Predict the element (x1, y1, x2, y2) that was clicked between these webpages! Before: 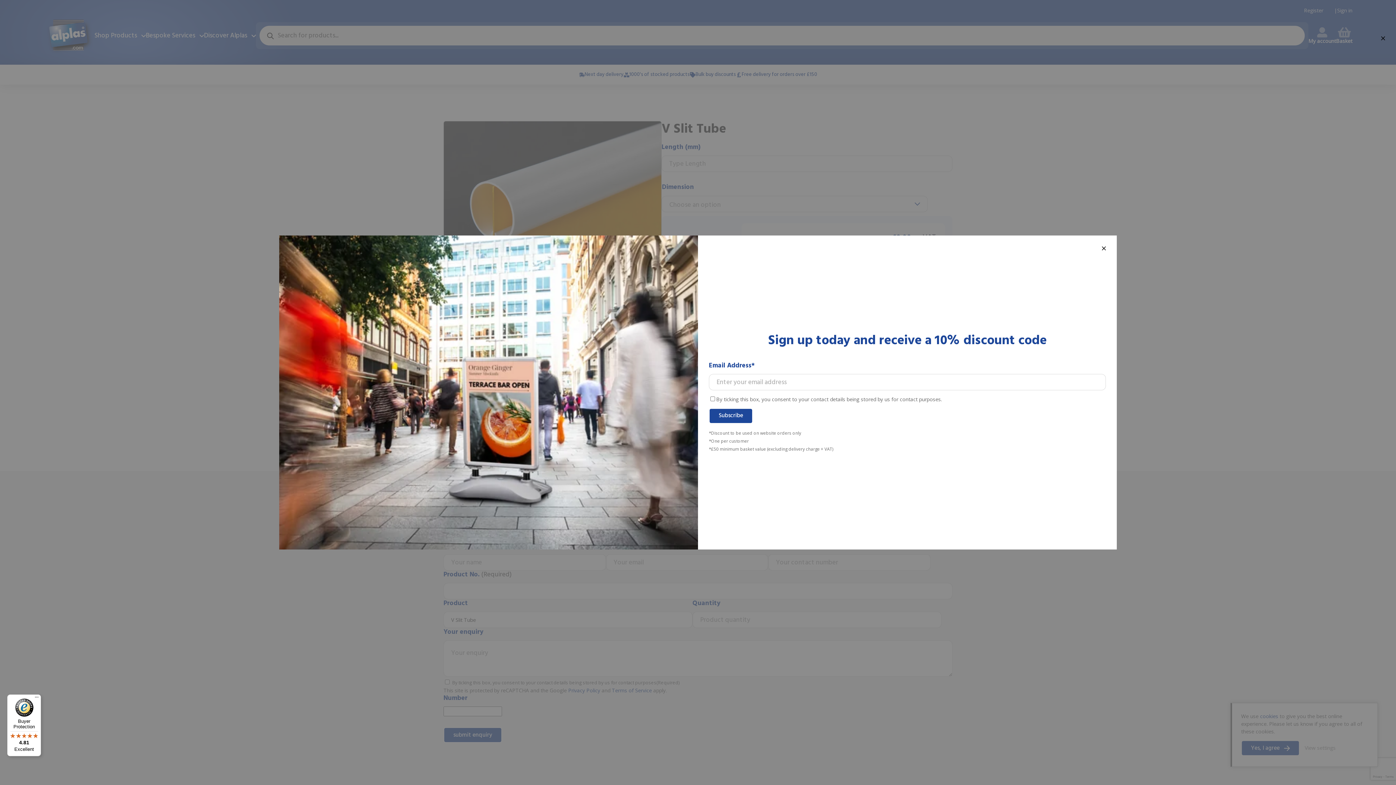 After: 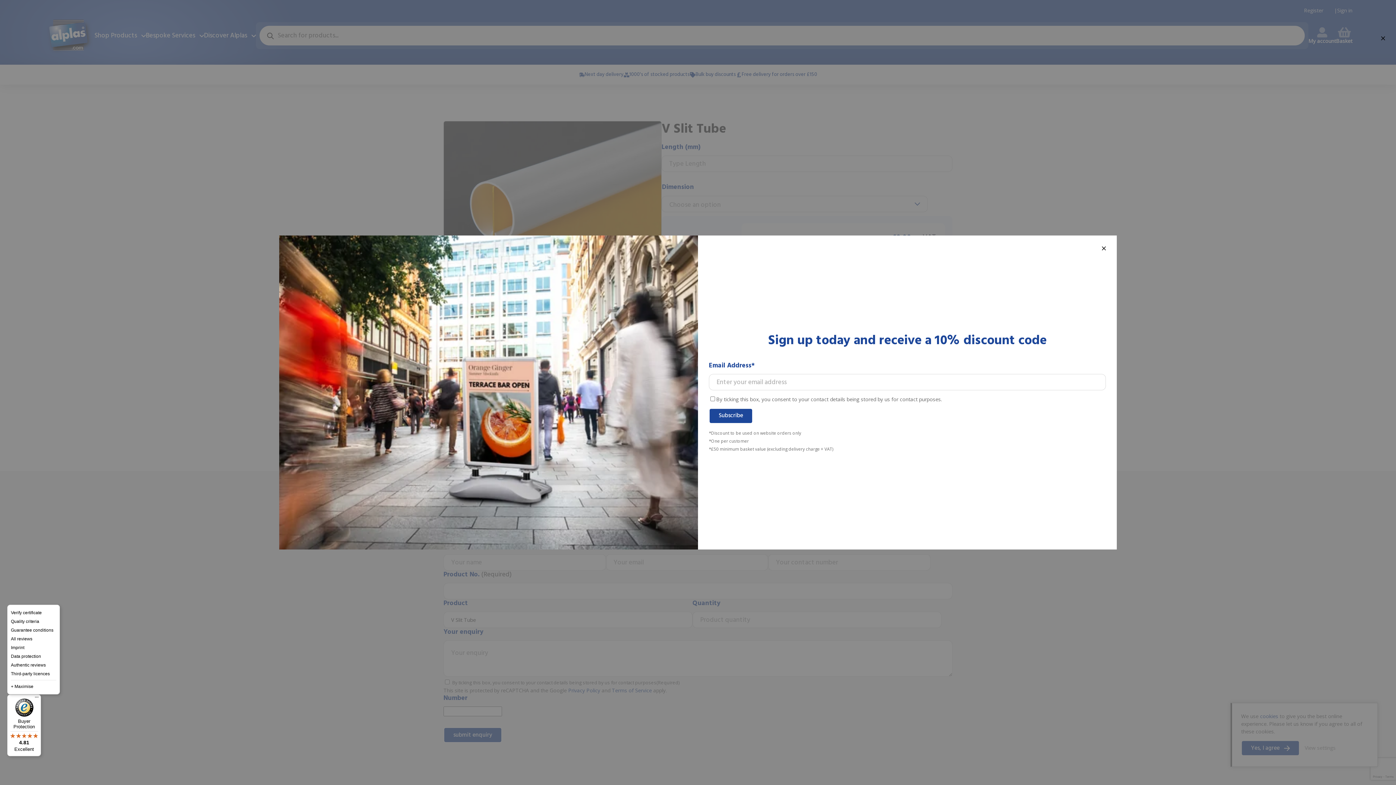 Action: label: Menu bbox: (32, 694, 41, 703)